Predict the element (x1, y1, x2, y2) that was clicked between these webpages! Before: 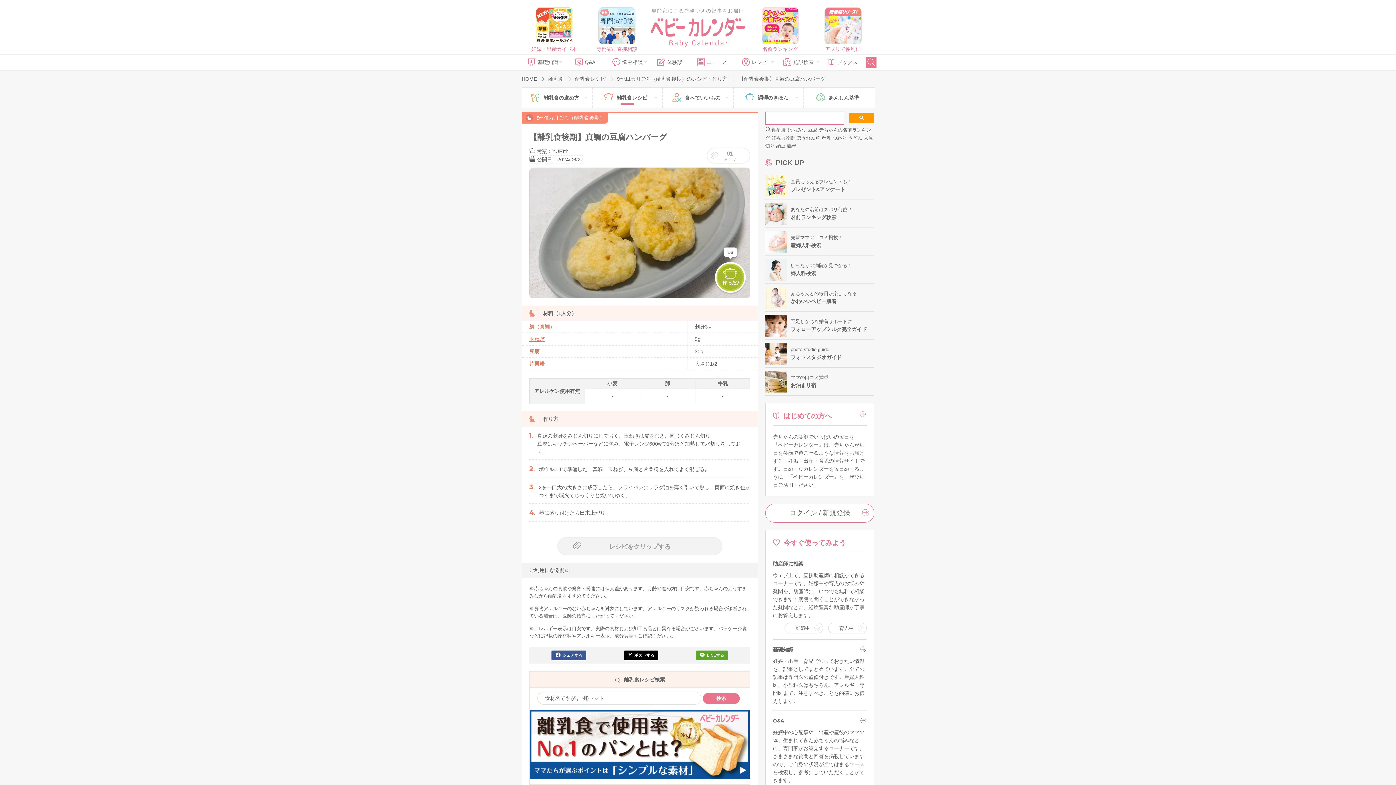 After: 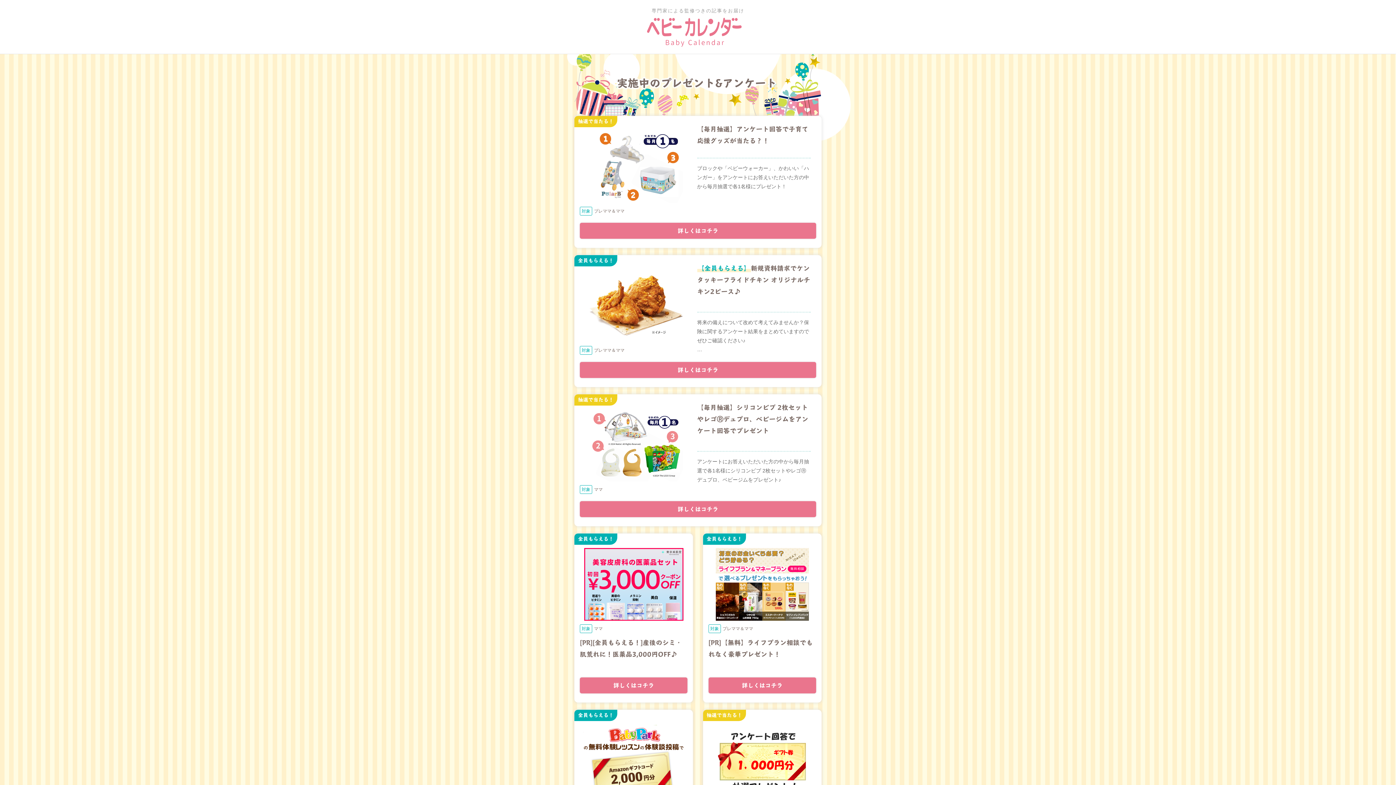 Action: label: 全員もらえるプレゼントも！

プレゼント&アンケート bbox: (765, 172, 874, 199)